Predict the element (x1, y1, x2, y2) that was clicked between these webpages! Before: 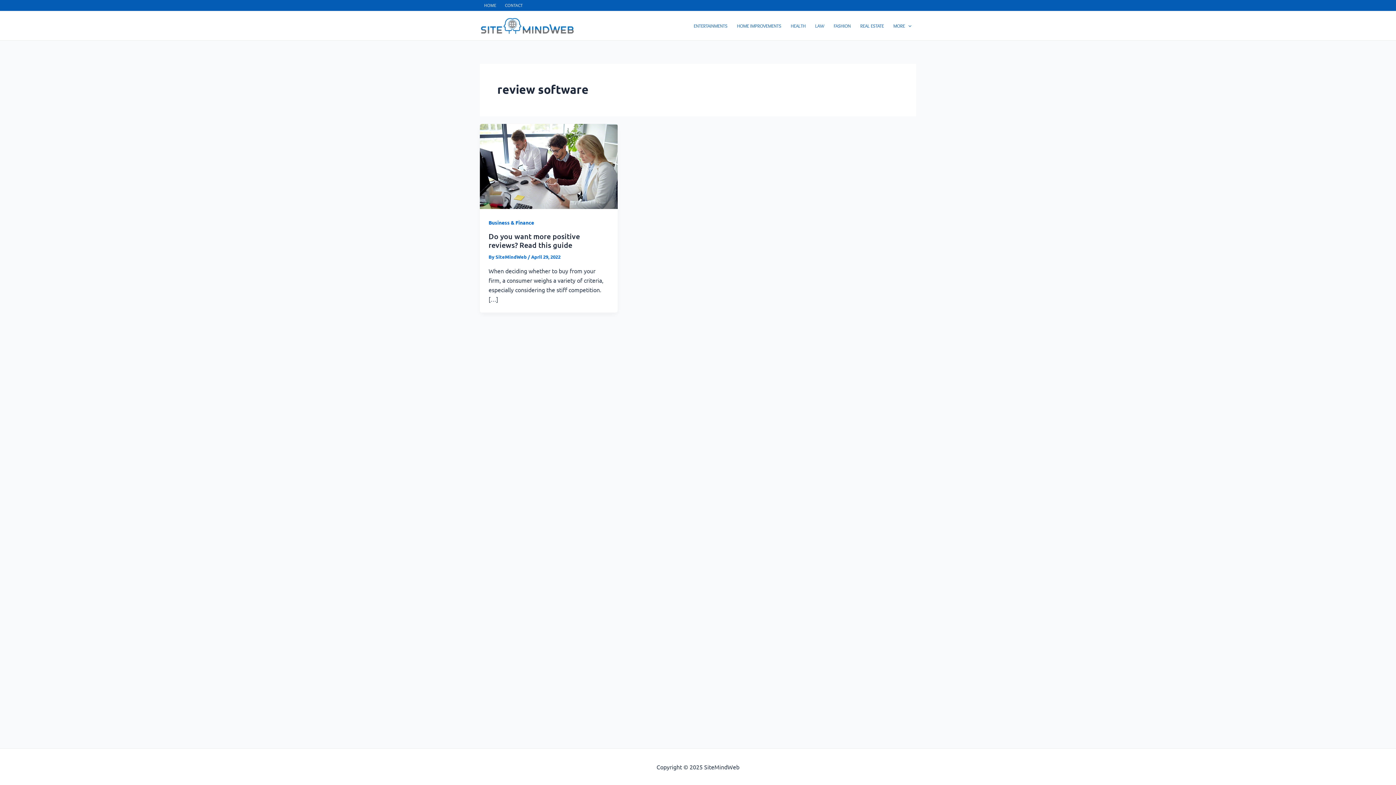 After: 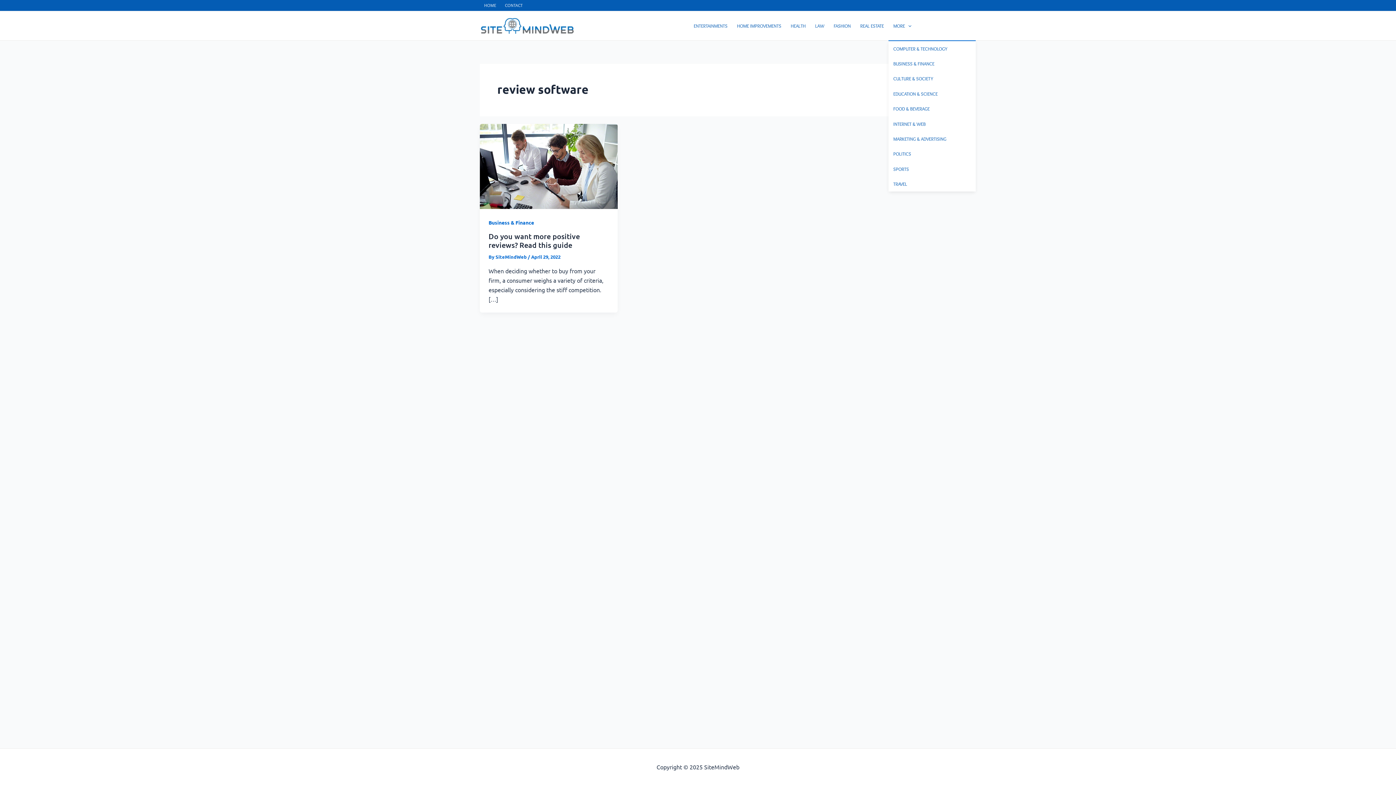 Action: bbox: (888, 11, 916, 40) label: MORE